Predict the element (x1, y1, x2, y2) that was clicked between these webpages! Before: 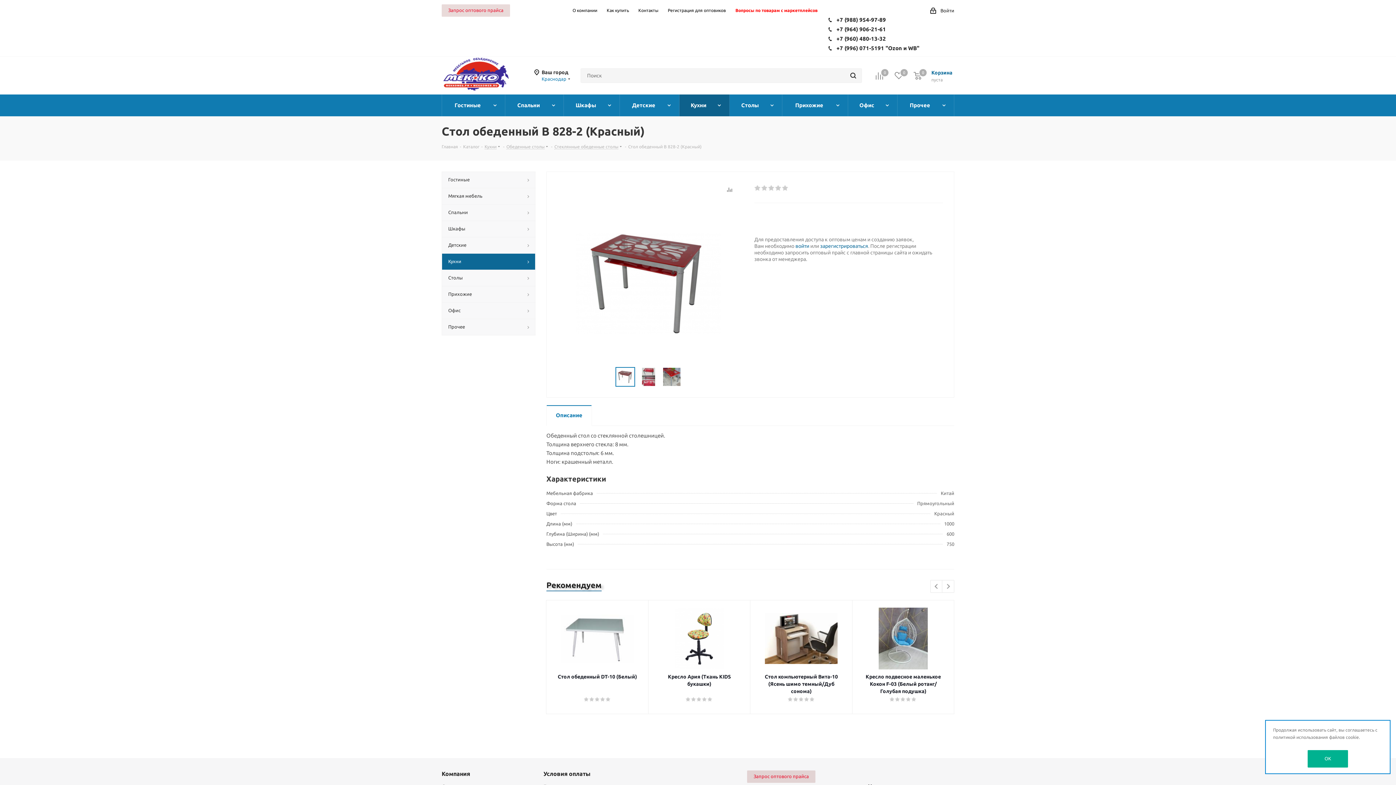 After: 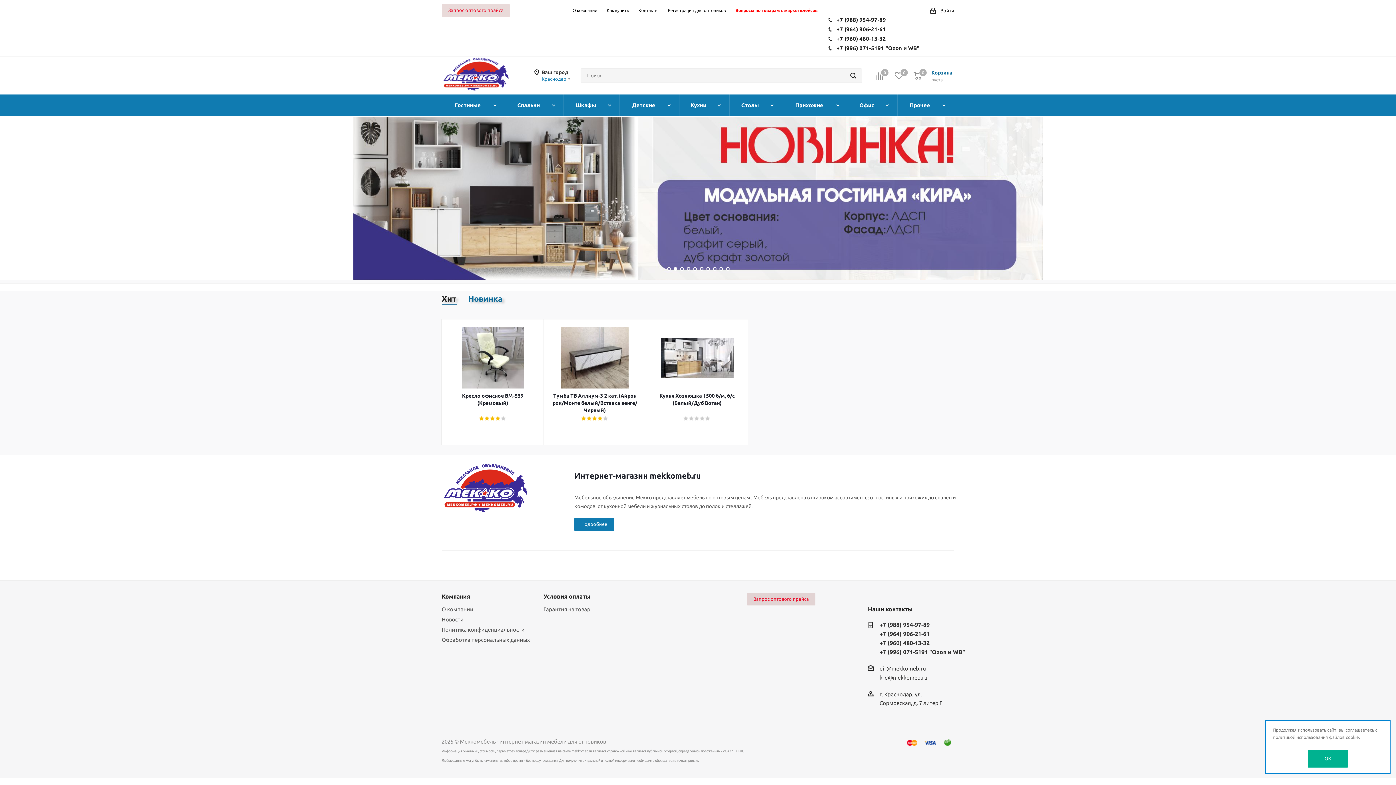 Action: bbox: (441, 72, 510, 78)